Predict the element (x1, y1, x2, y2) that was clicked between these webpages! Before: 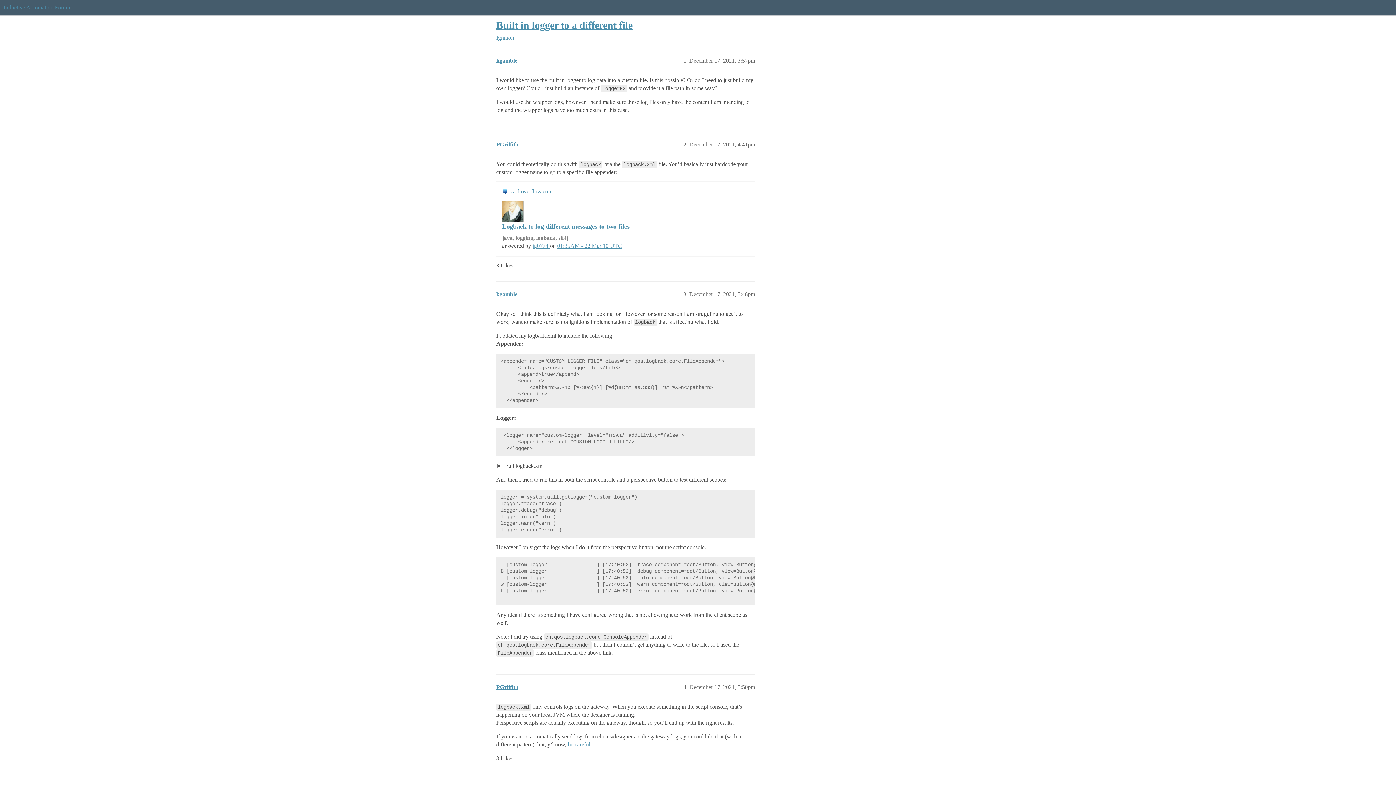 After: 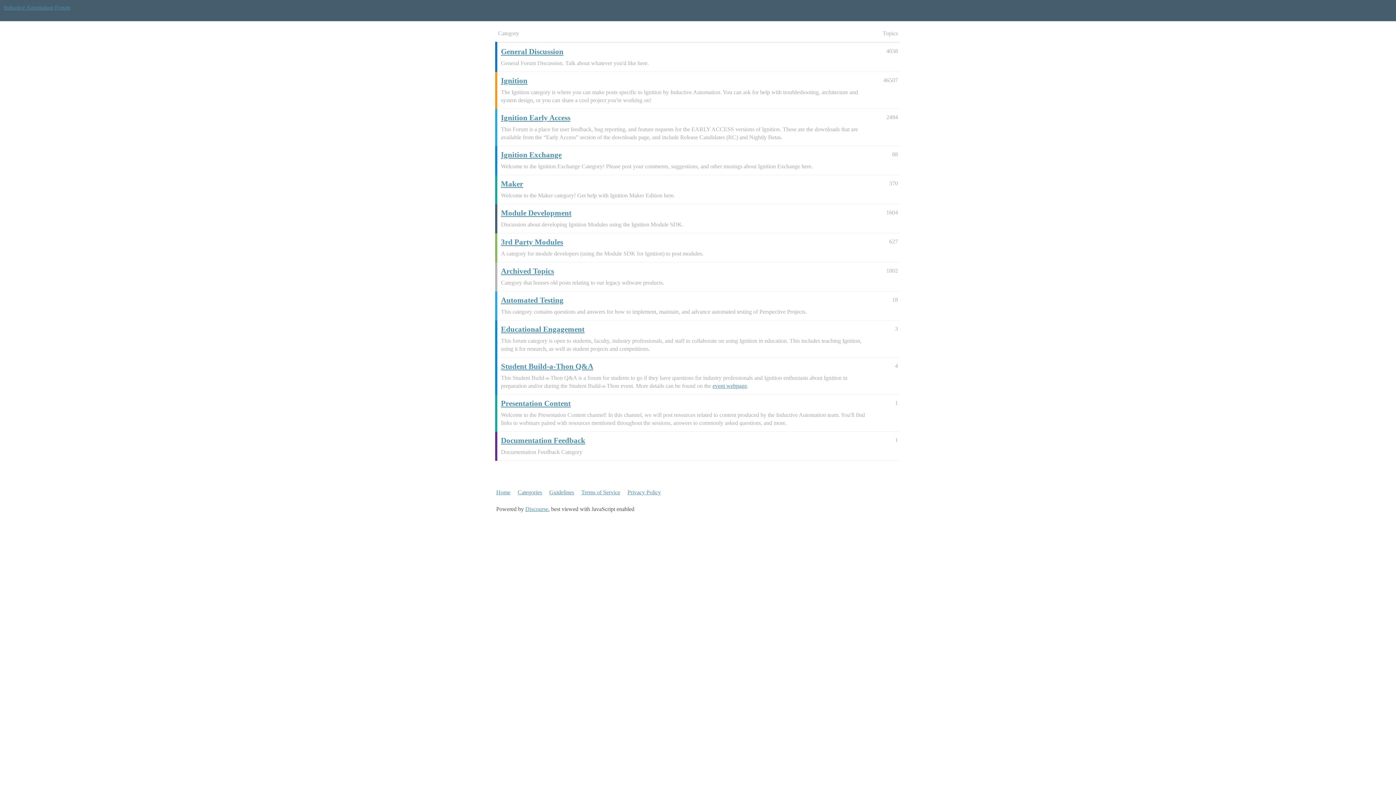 Action: bbox: (3, 4, 70, 10) label: Inductive Automation Forum